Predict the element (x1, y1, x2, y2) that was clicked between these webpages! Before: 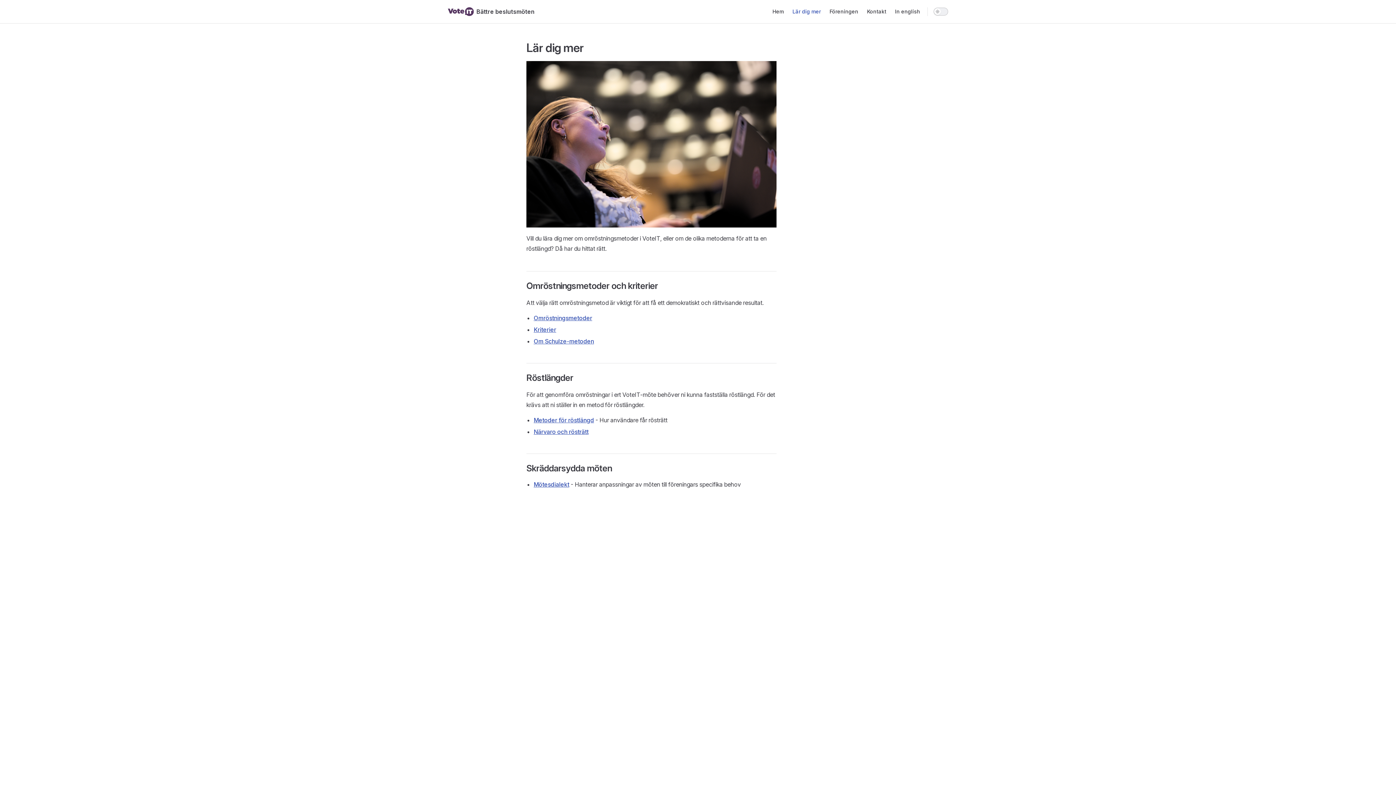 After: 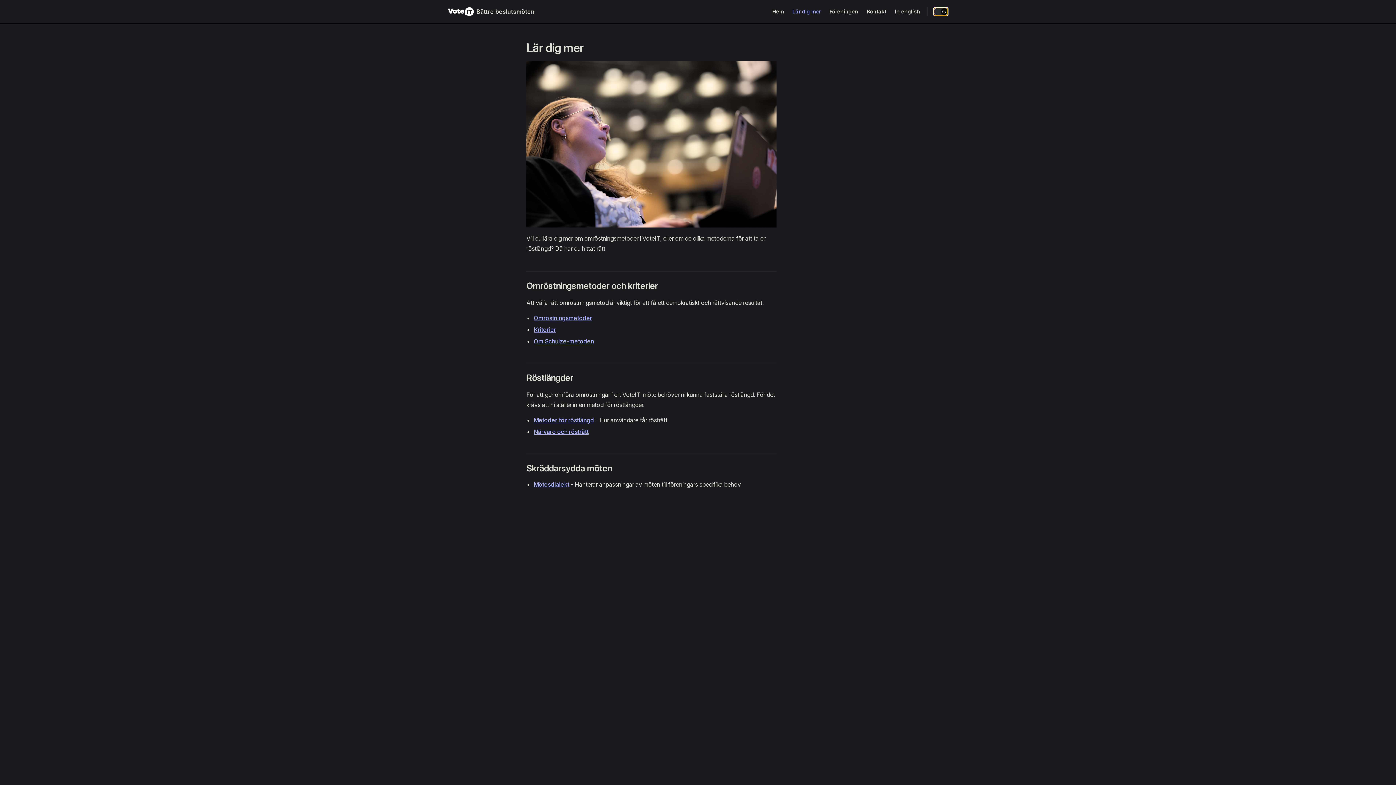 Action: bbox: (933, 7, 948, 15)